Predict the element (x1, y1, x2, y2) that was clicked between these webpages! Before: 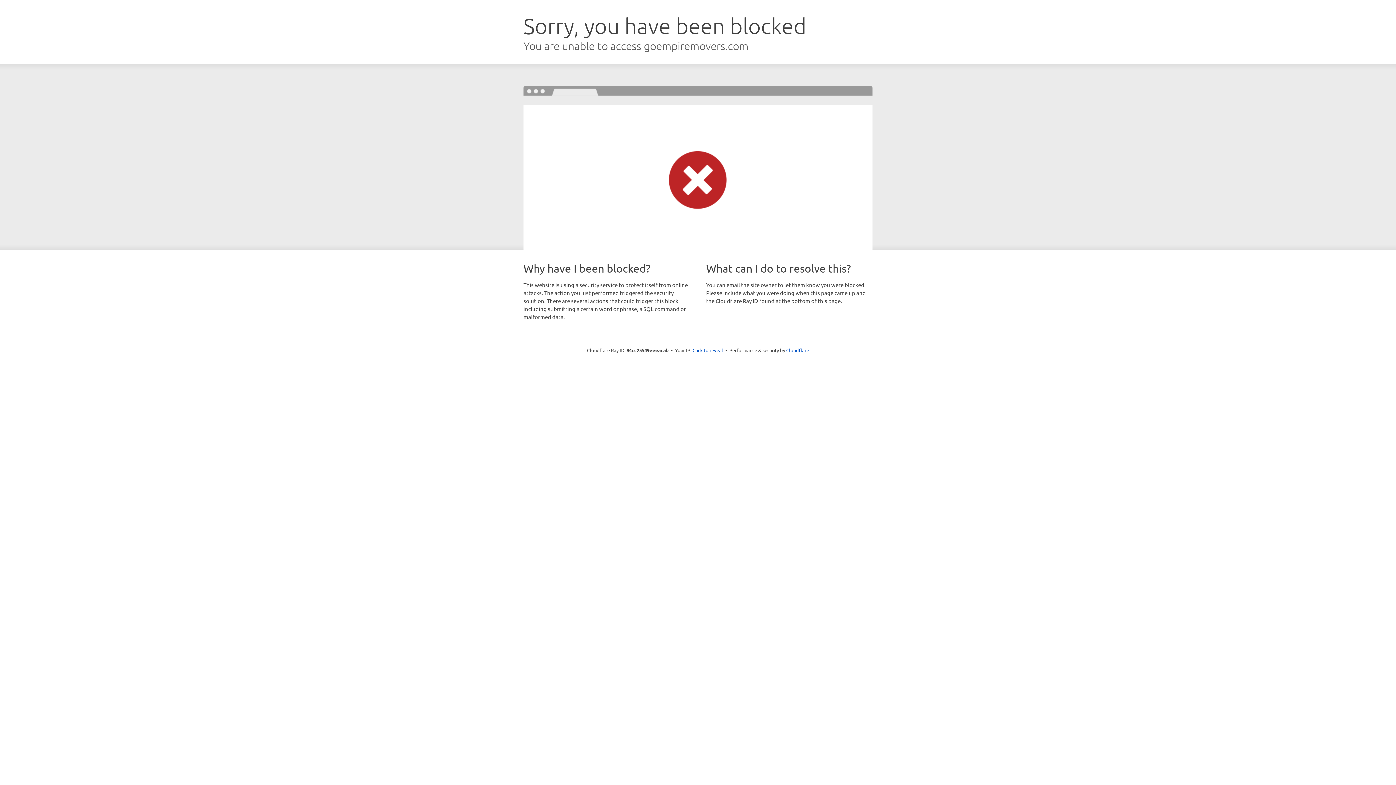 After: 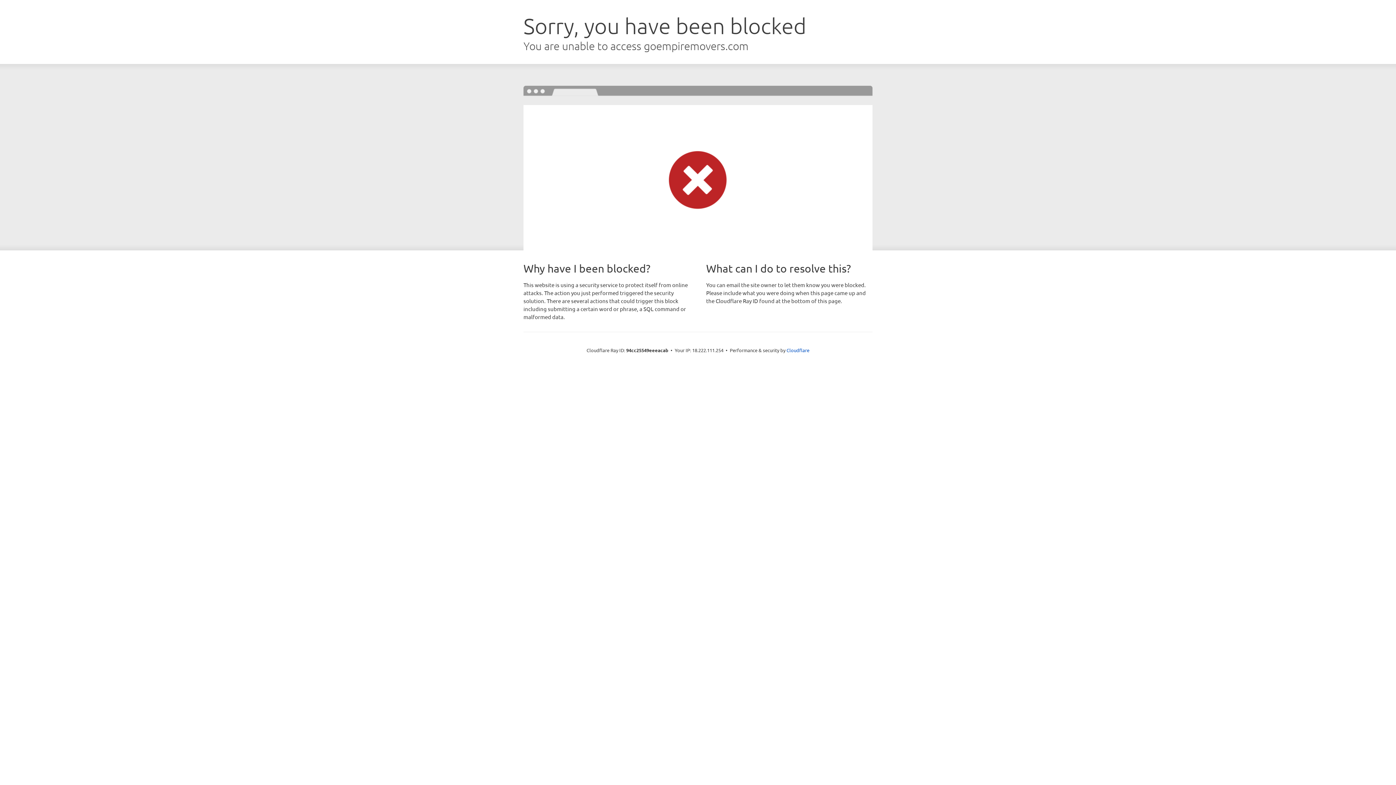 Action: bbox: (692, 346, 723, 353) label: Click to reveal